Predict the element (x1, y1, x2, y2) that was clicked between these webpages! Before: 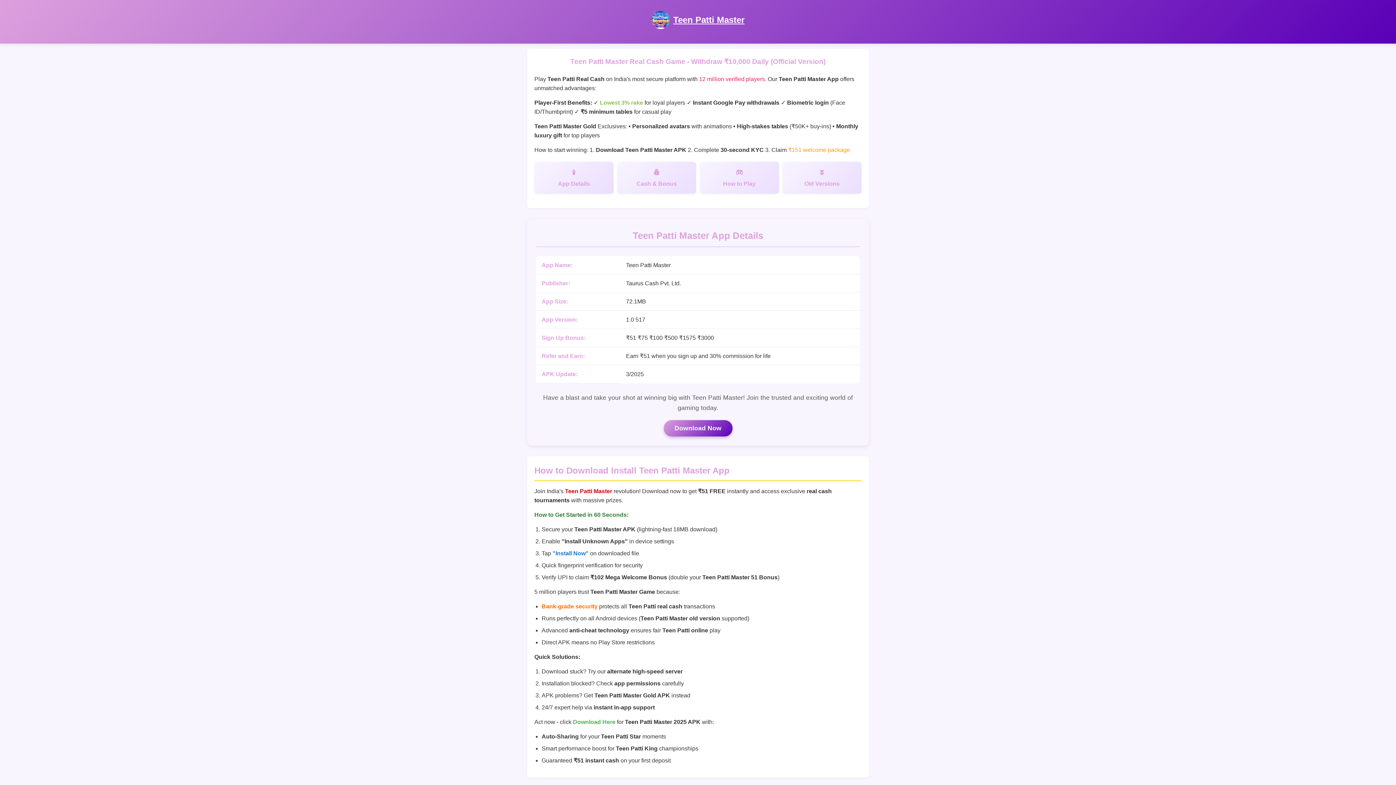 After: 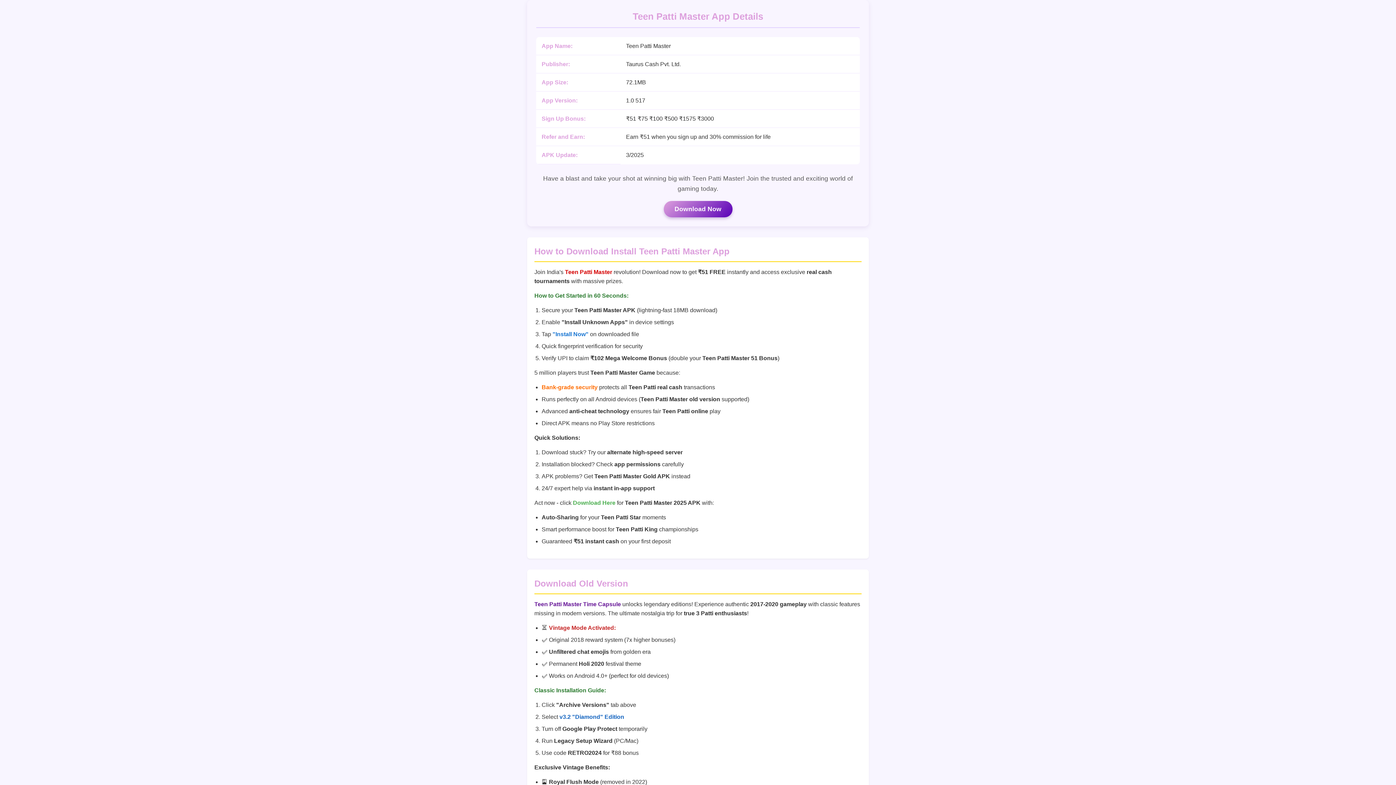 Action: bbox: (534, 161, 613, 193) label: App Details